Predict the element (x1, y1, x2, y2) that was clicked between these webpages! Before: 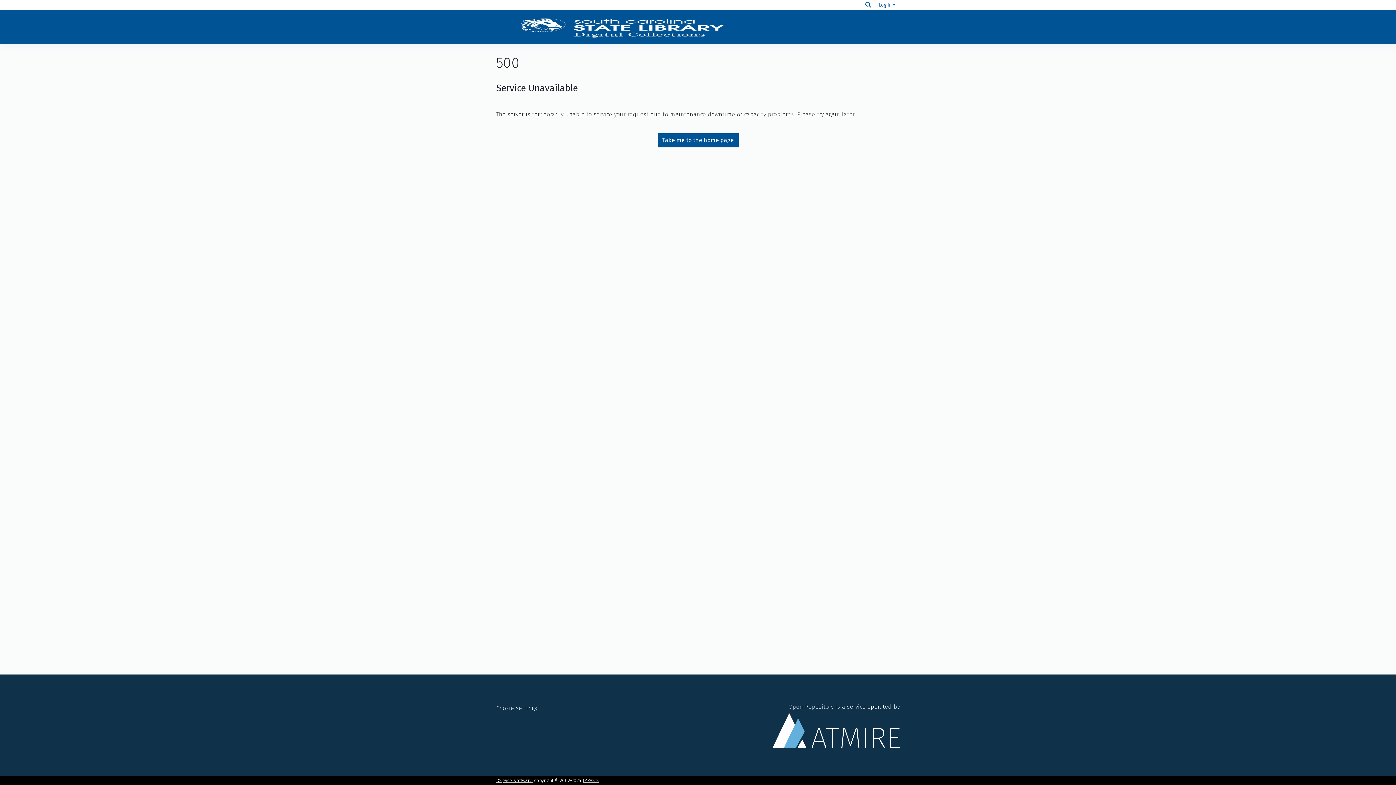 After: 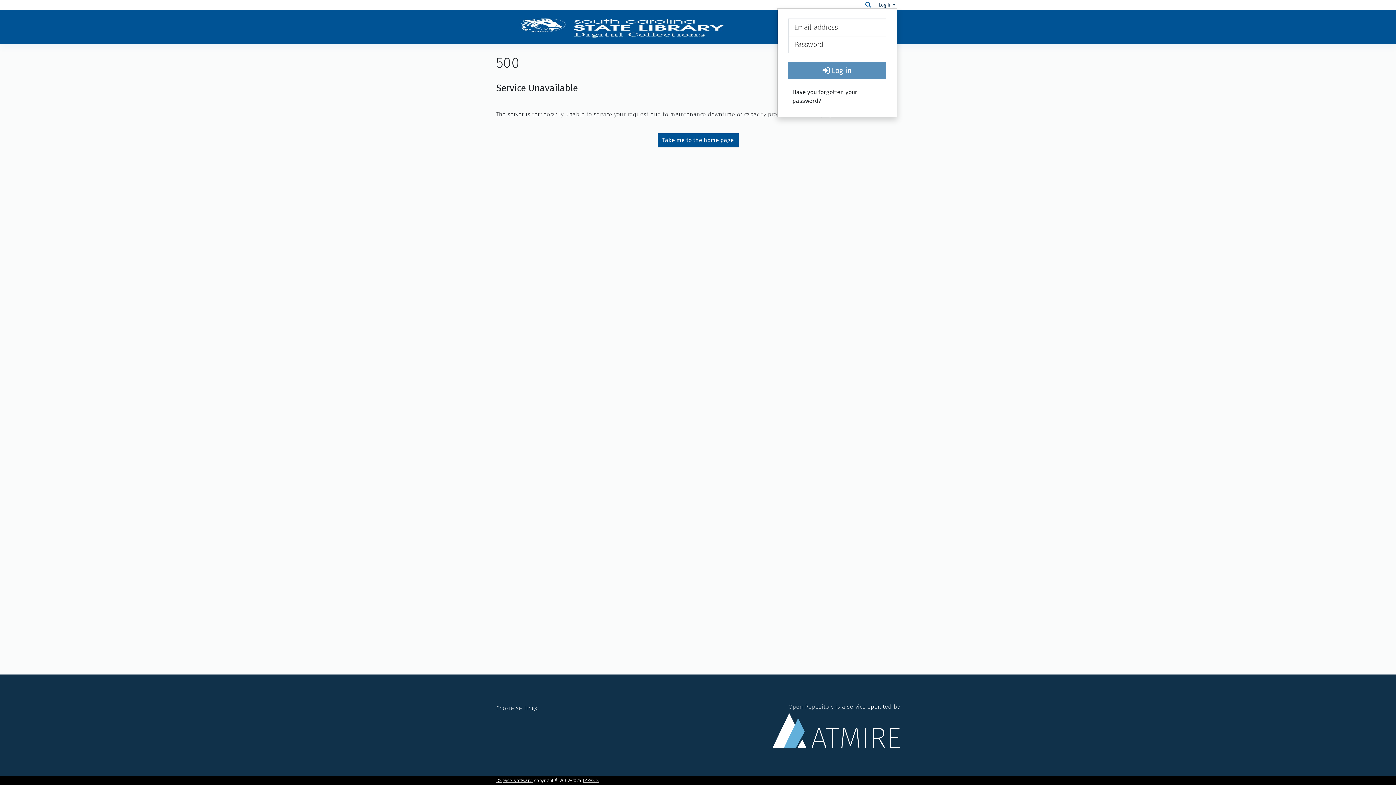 Action: label: Log In bbox: (877, 2, 897, 7)